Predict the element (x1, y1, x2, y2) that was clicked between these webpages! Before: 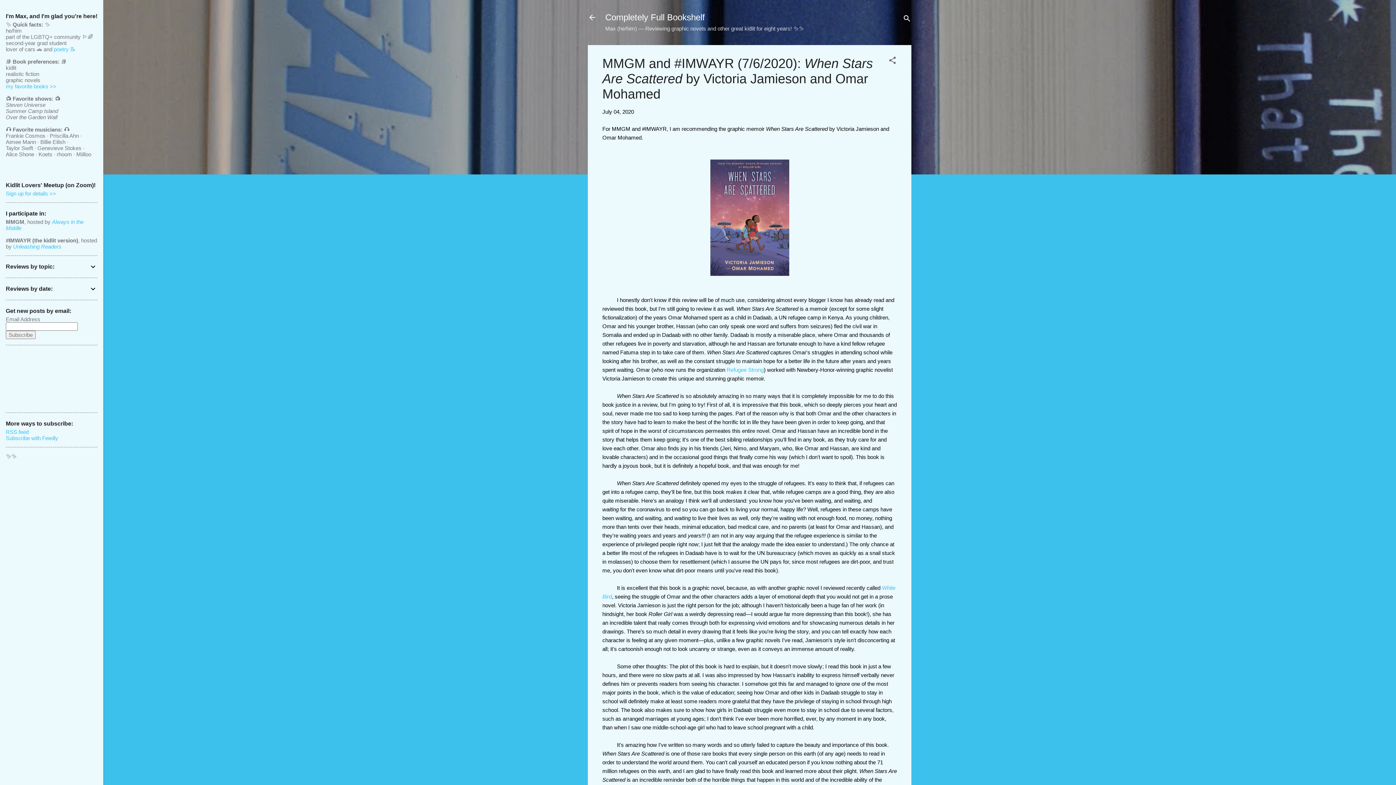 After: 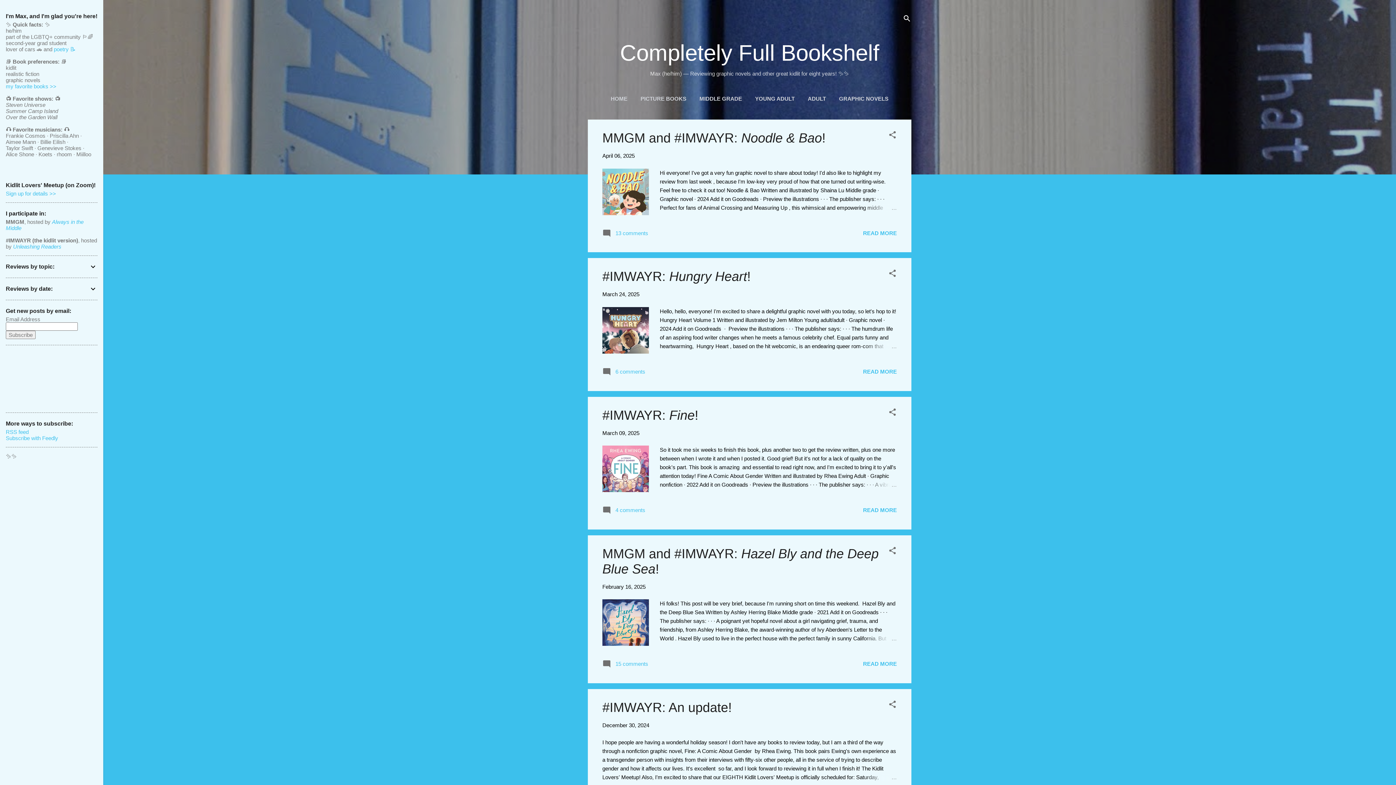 Action: bbox: (588, 13, 596, 22)